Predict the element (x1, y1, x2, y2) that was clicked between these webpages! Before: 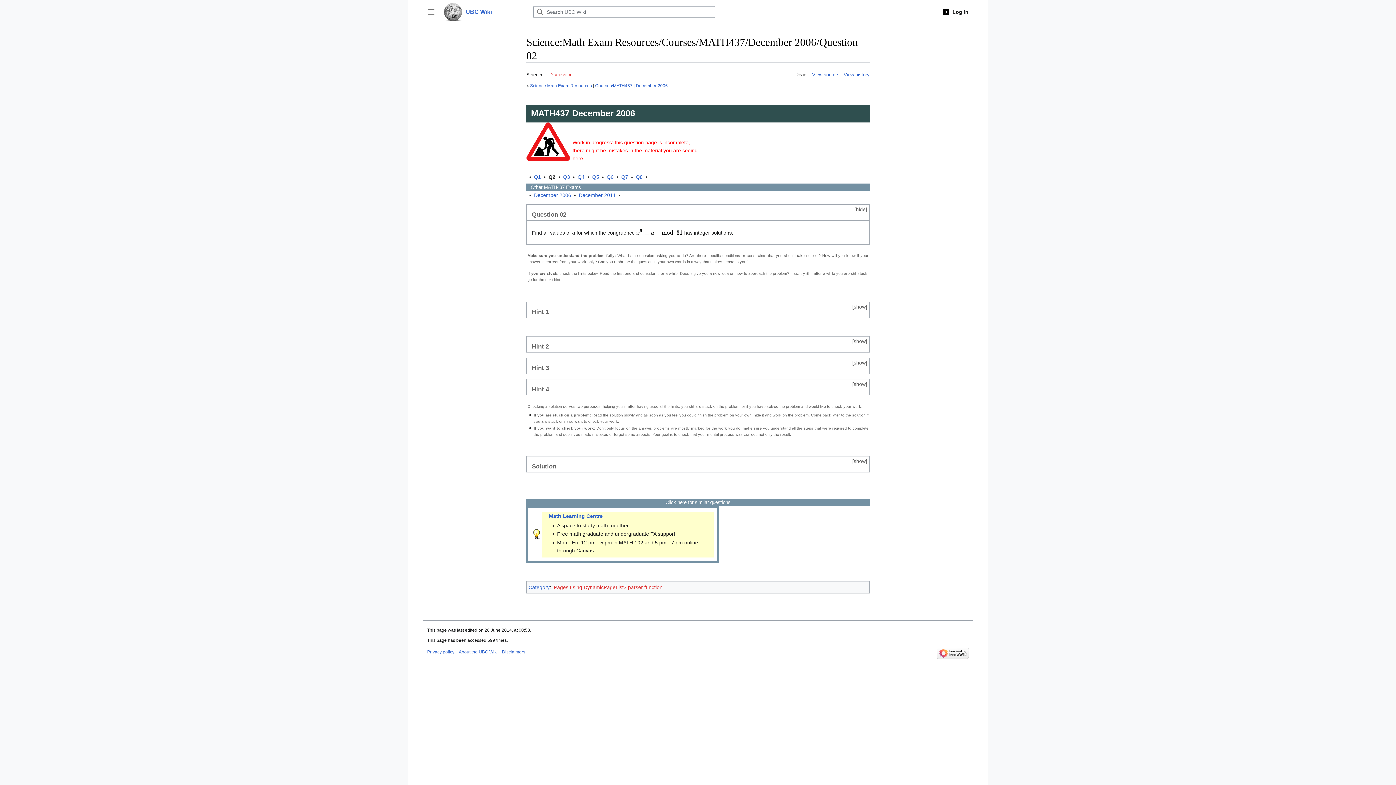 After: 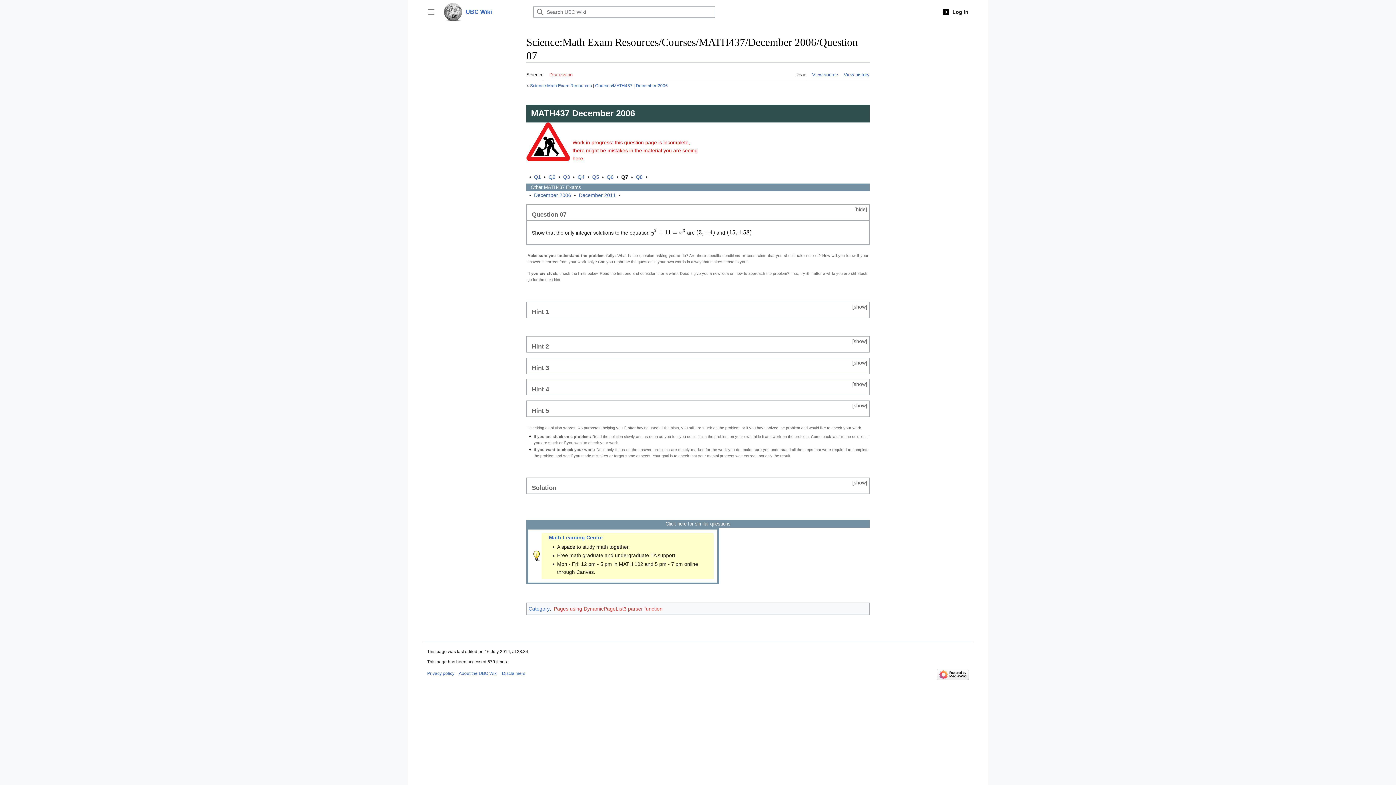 Action: label: Q7 bbox: (621, 174, 628, 179)